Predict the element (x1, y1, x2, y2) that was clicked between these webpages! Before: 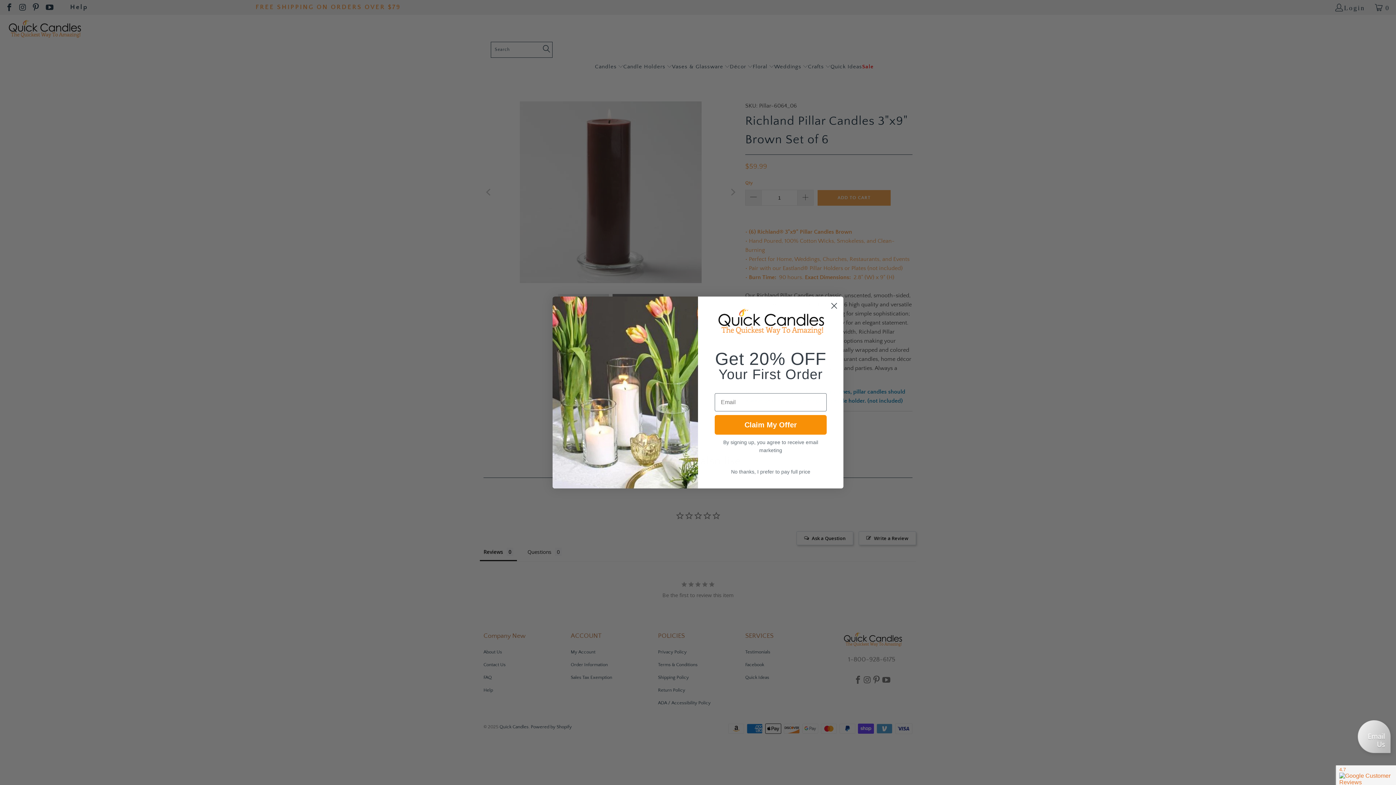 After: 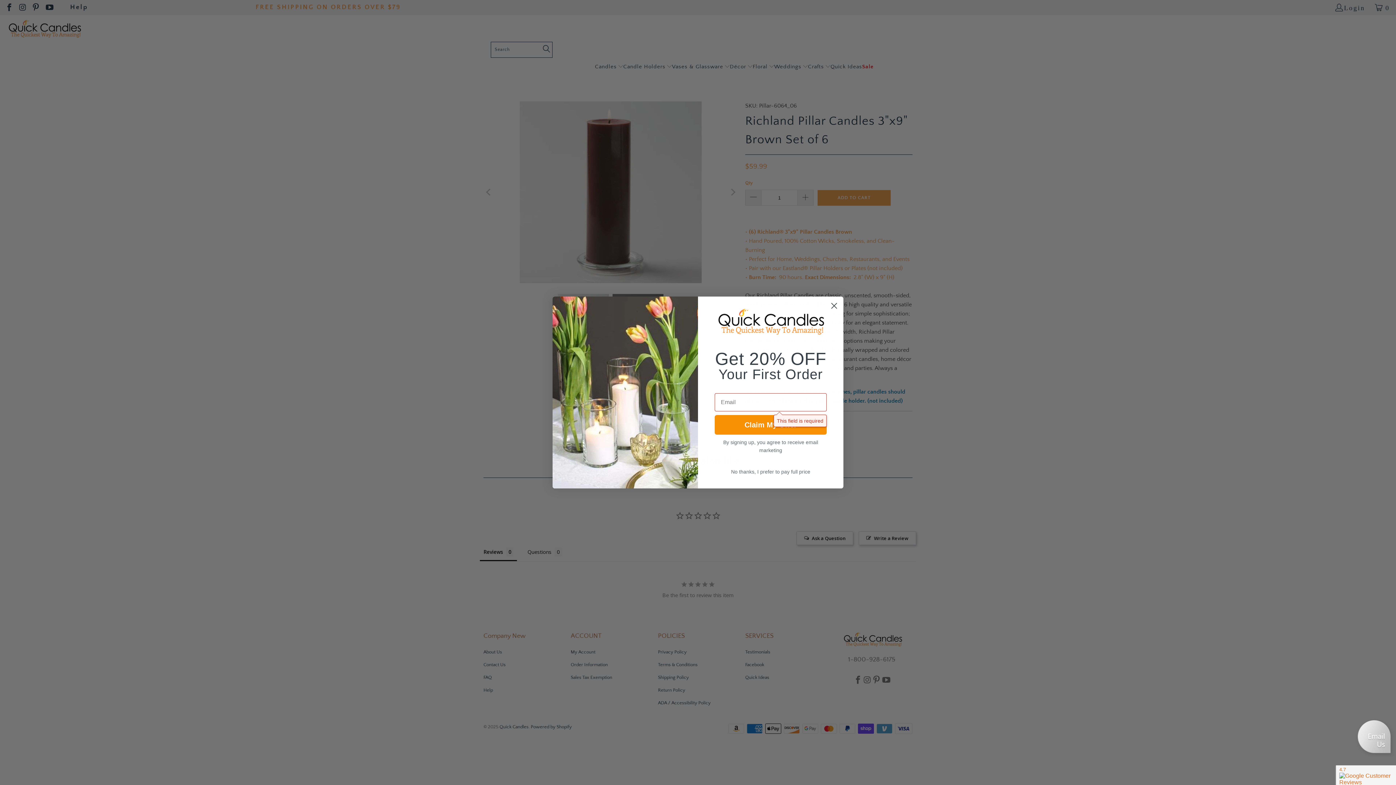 Action: bbox: (714, 415, 826, 434) label: Claim My Offer